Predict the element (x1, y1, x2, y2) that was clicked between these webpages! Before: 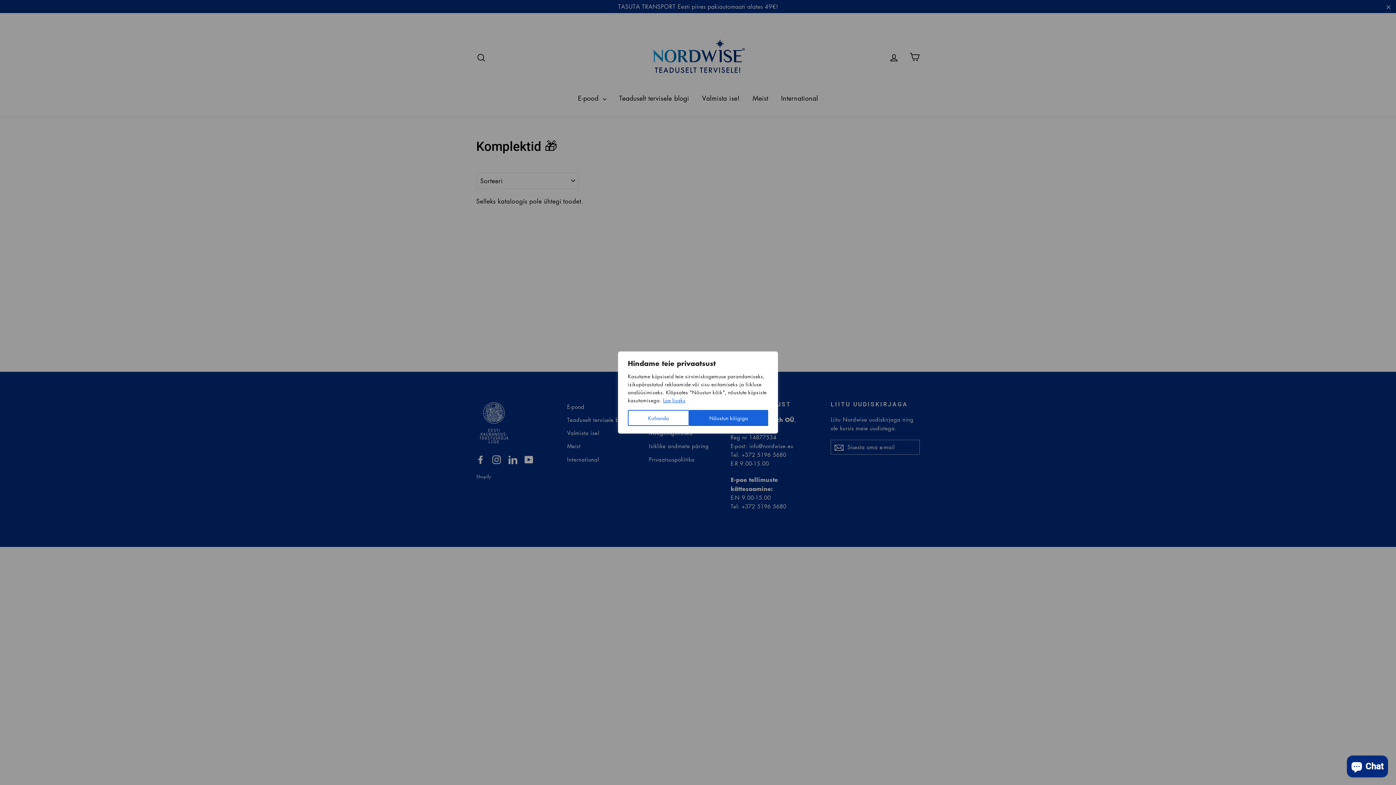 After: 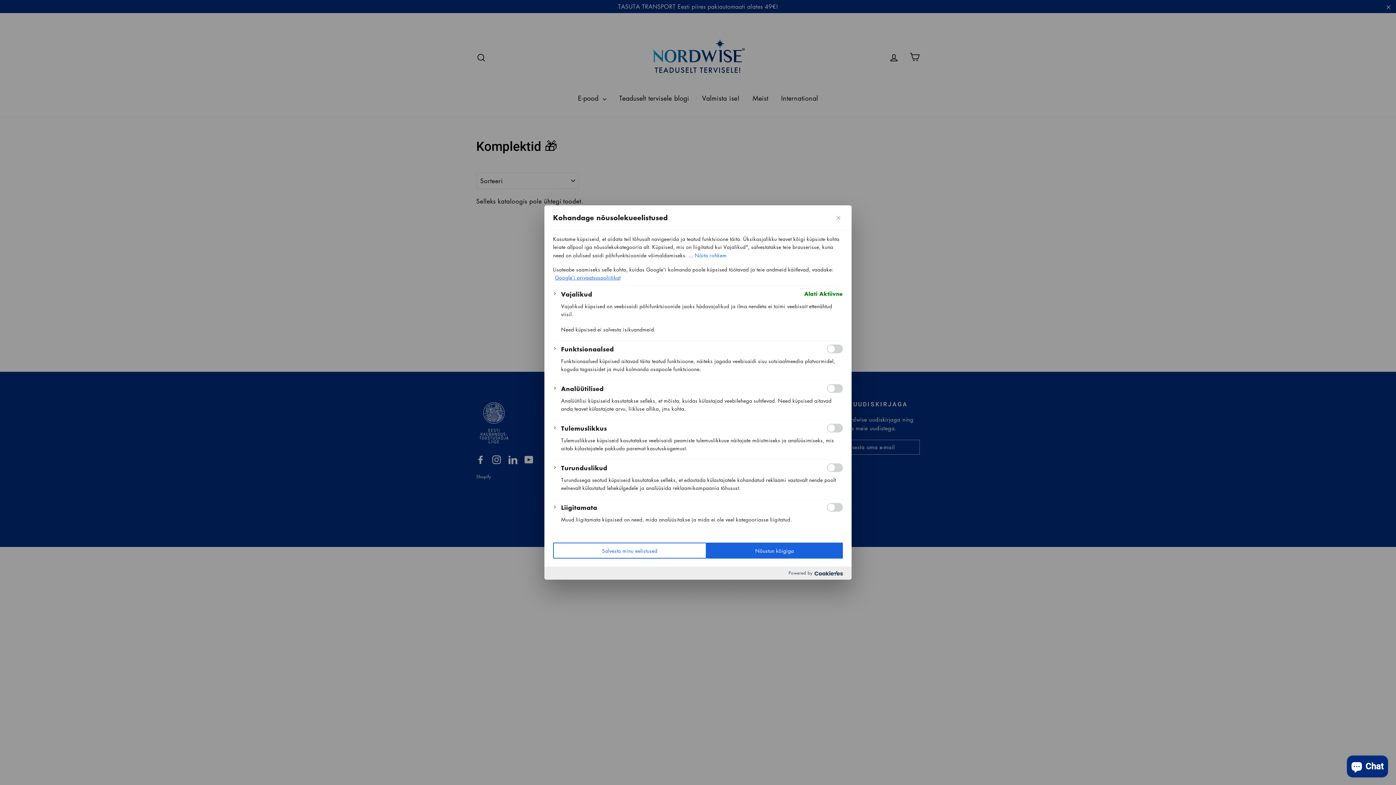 Action: bbox: (628, 410, 689, 426) label: Kohanda